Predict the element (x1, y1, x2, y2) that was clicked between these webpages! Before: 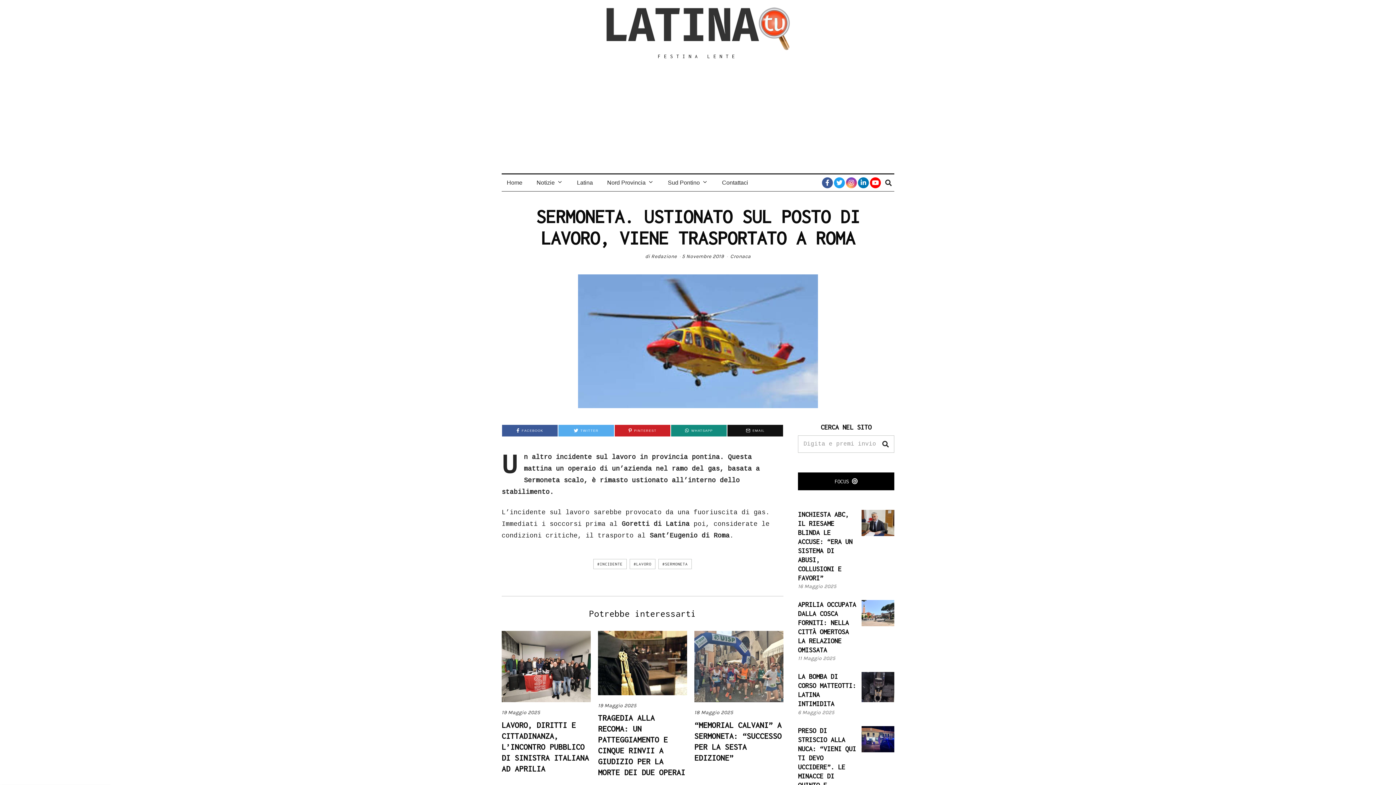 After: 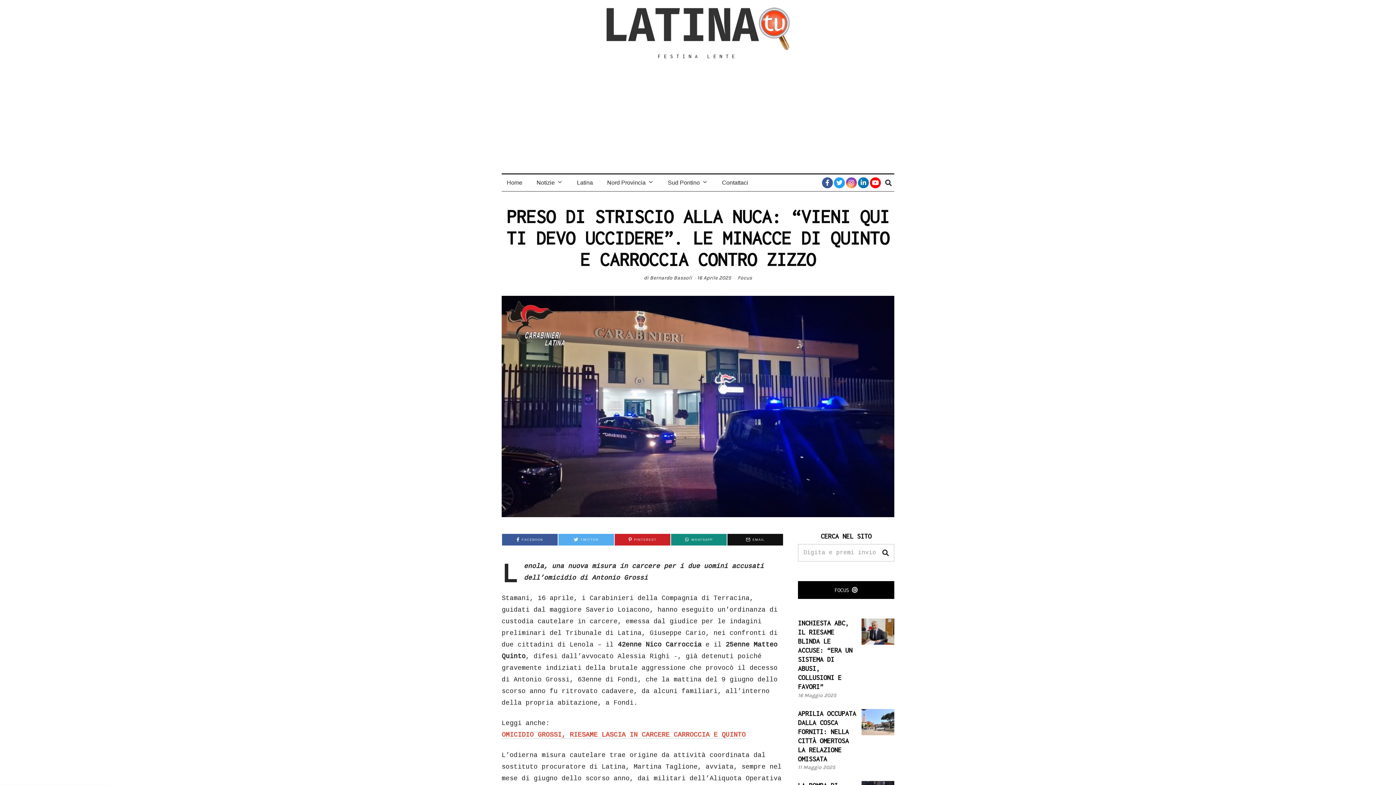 Action: bbox: (861, 726, 894, 752)